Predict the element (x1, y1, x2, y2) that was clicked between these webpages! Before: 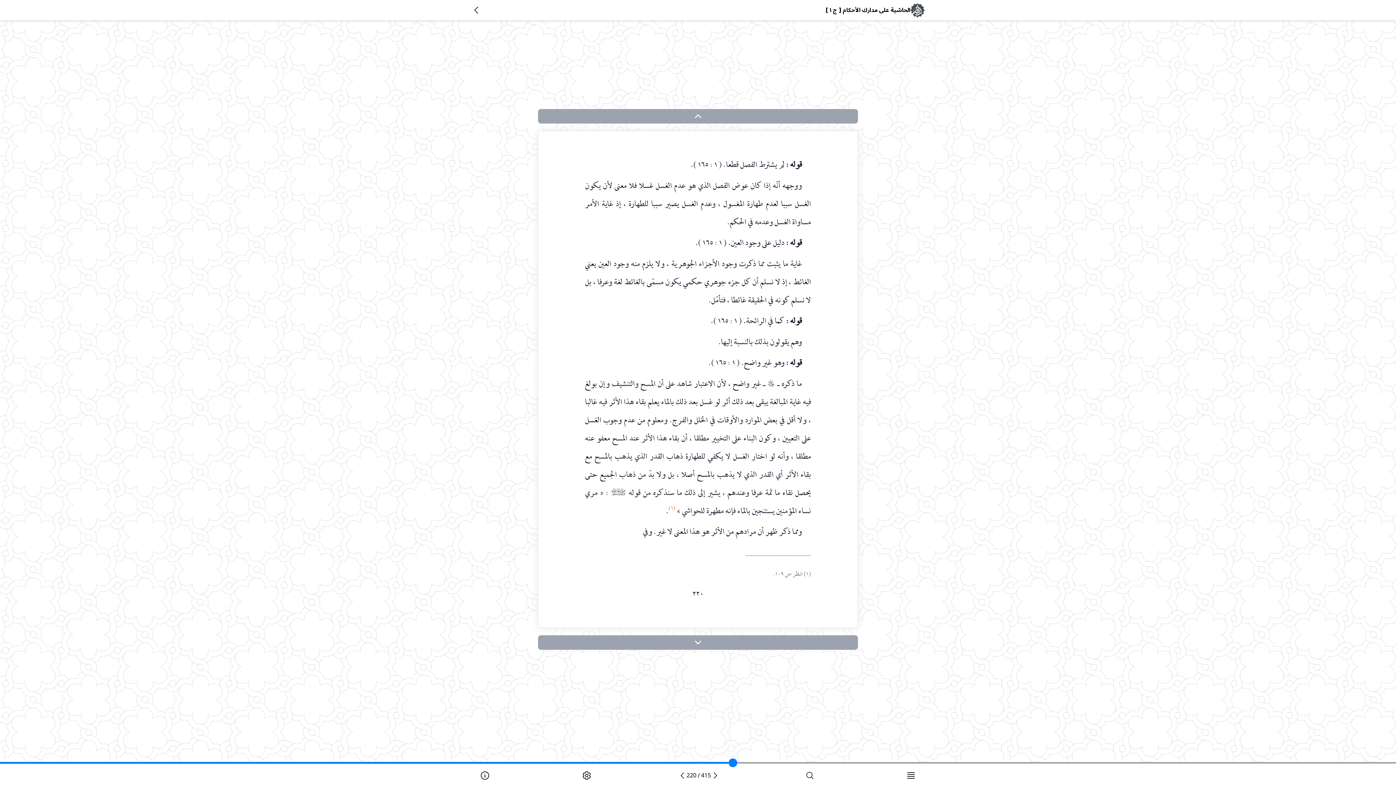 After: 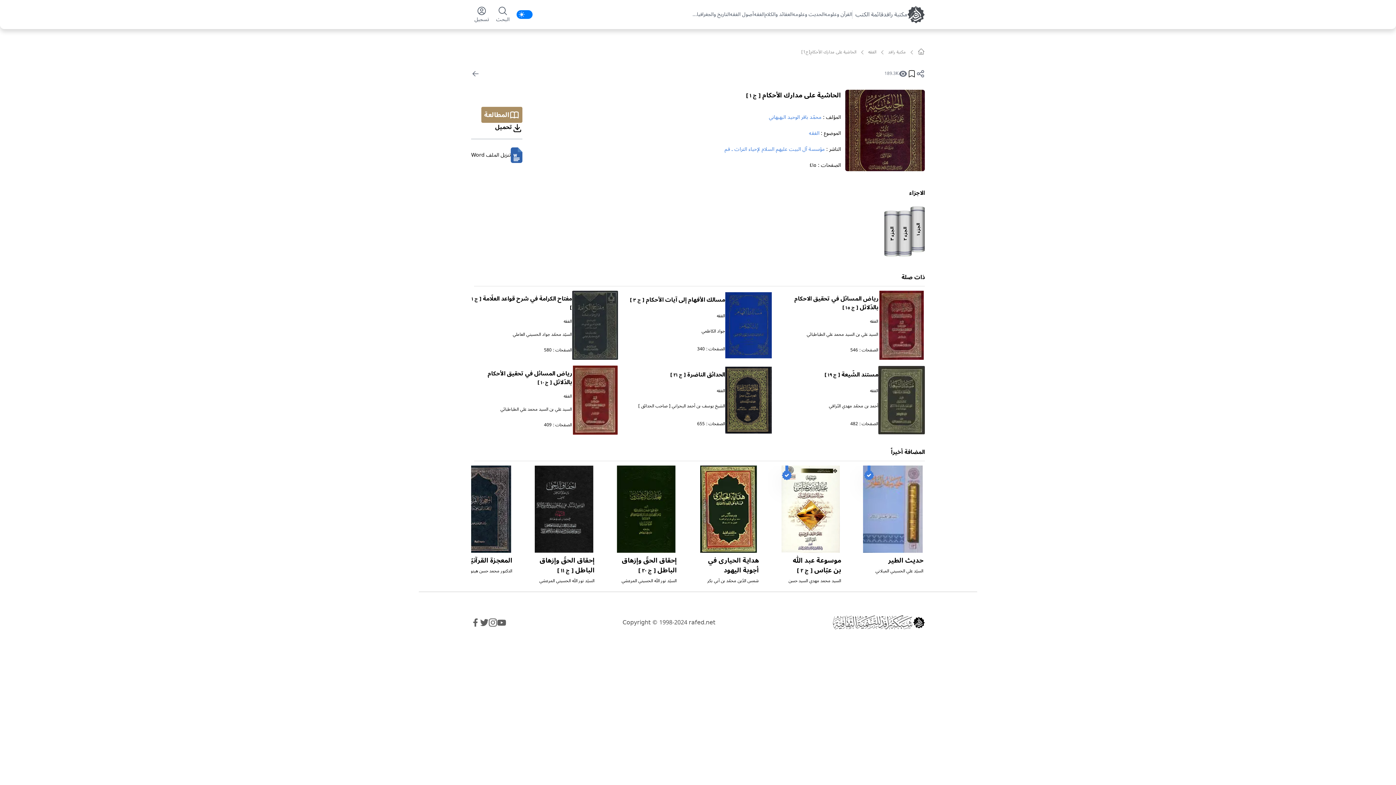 Action: bbox: (471, 5, 481, 15)